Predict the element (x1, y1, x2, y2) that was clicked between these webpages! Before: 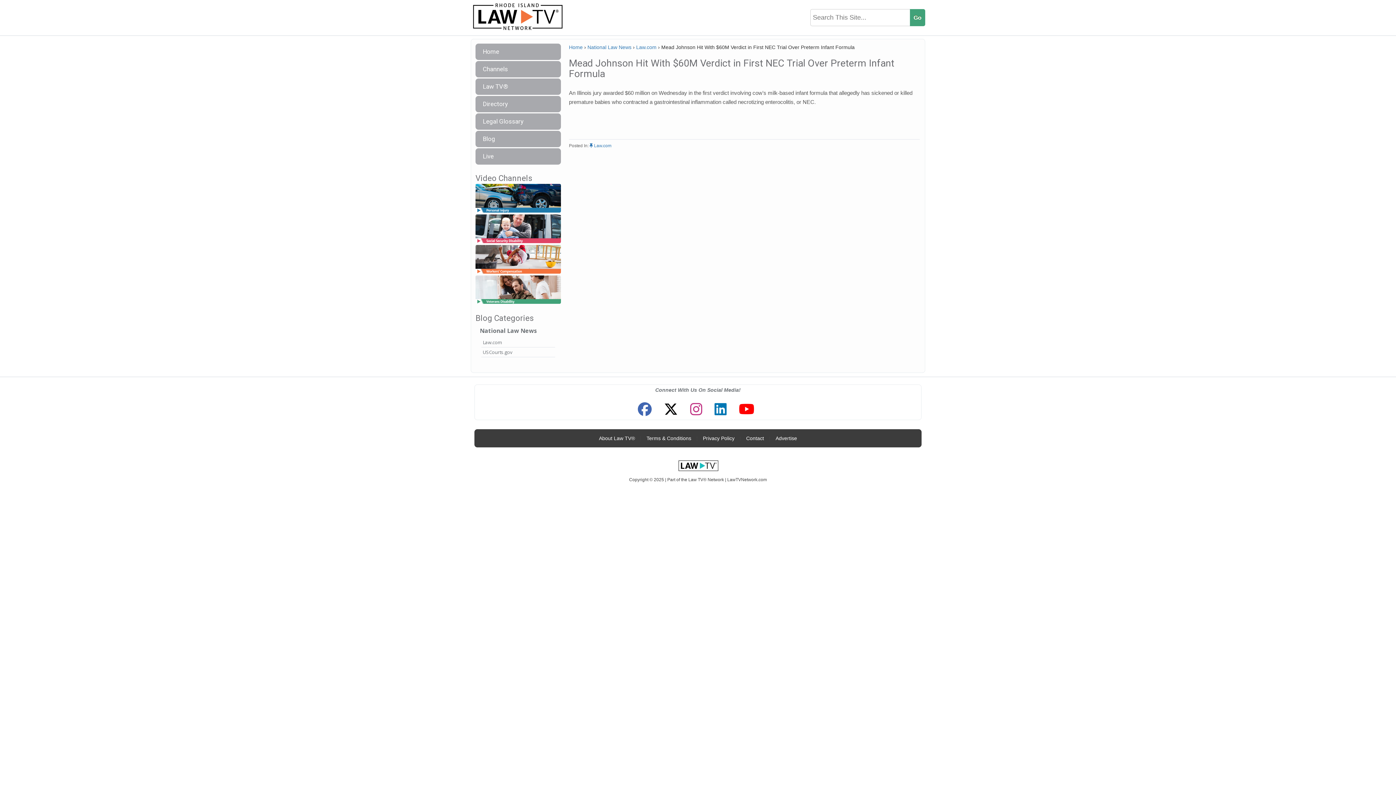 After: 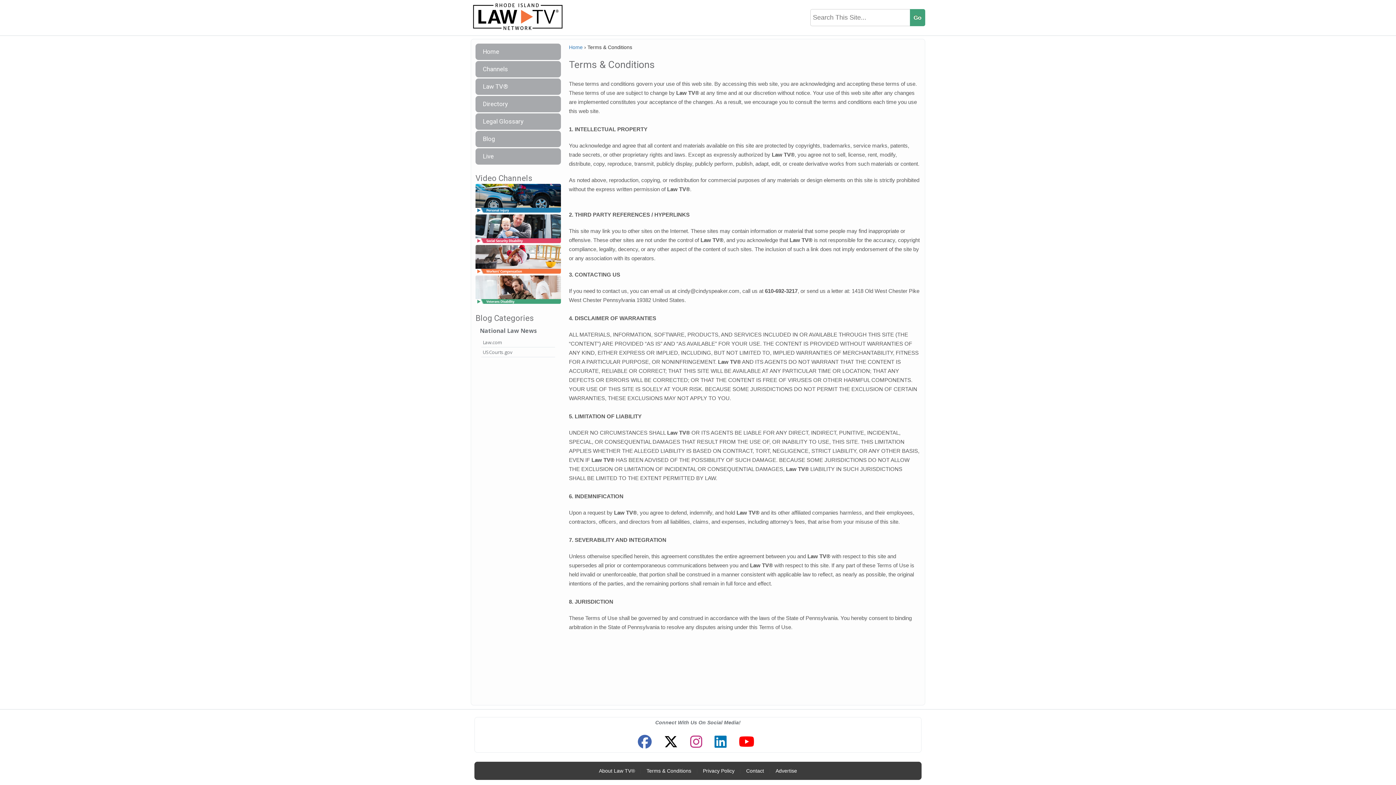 Action: label: Terms & Conditions bbox: (643, 431, 695, 445)